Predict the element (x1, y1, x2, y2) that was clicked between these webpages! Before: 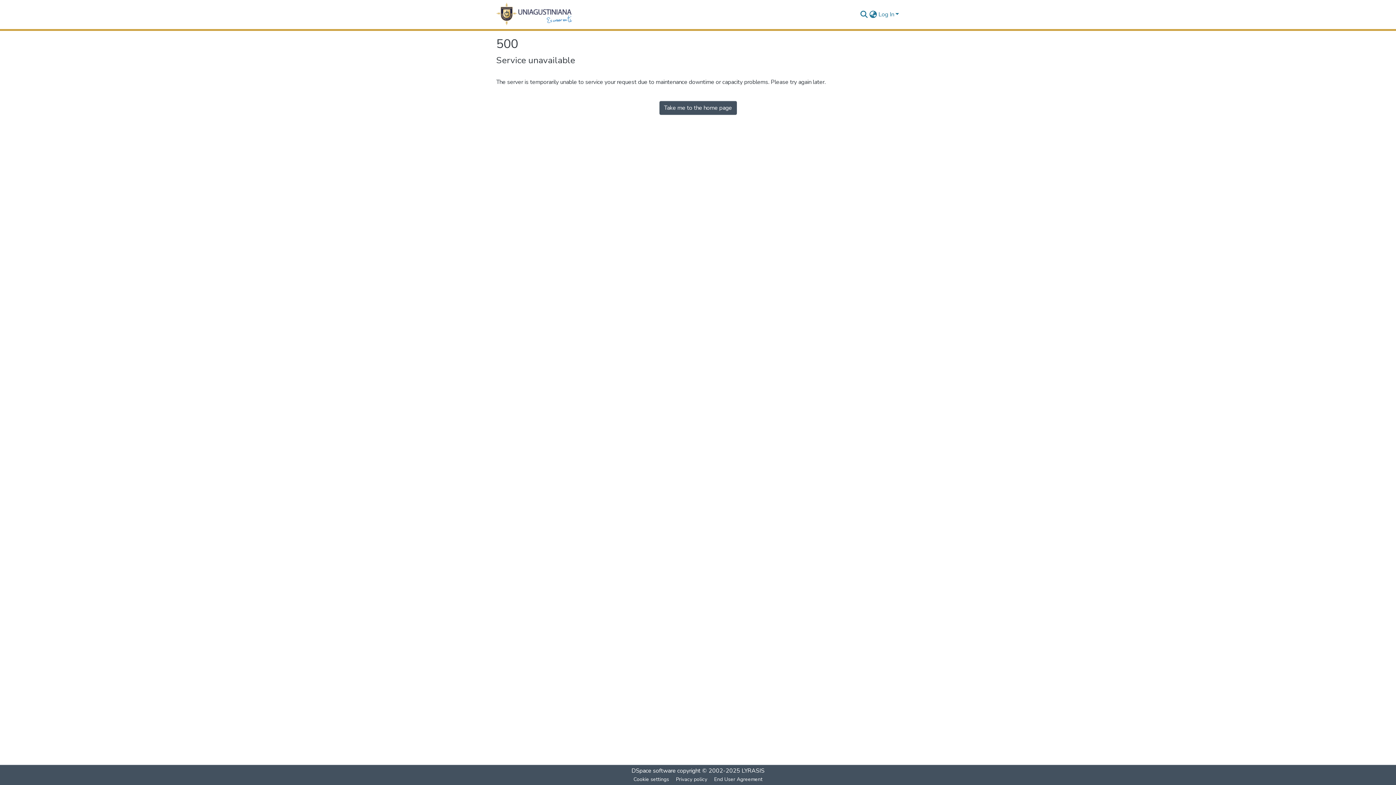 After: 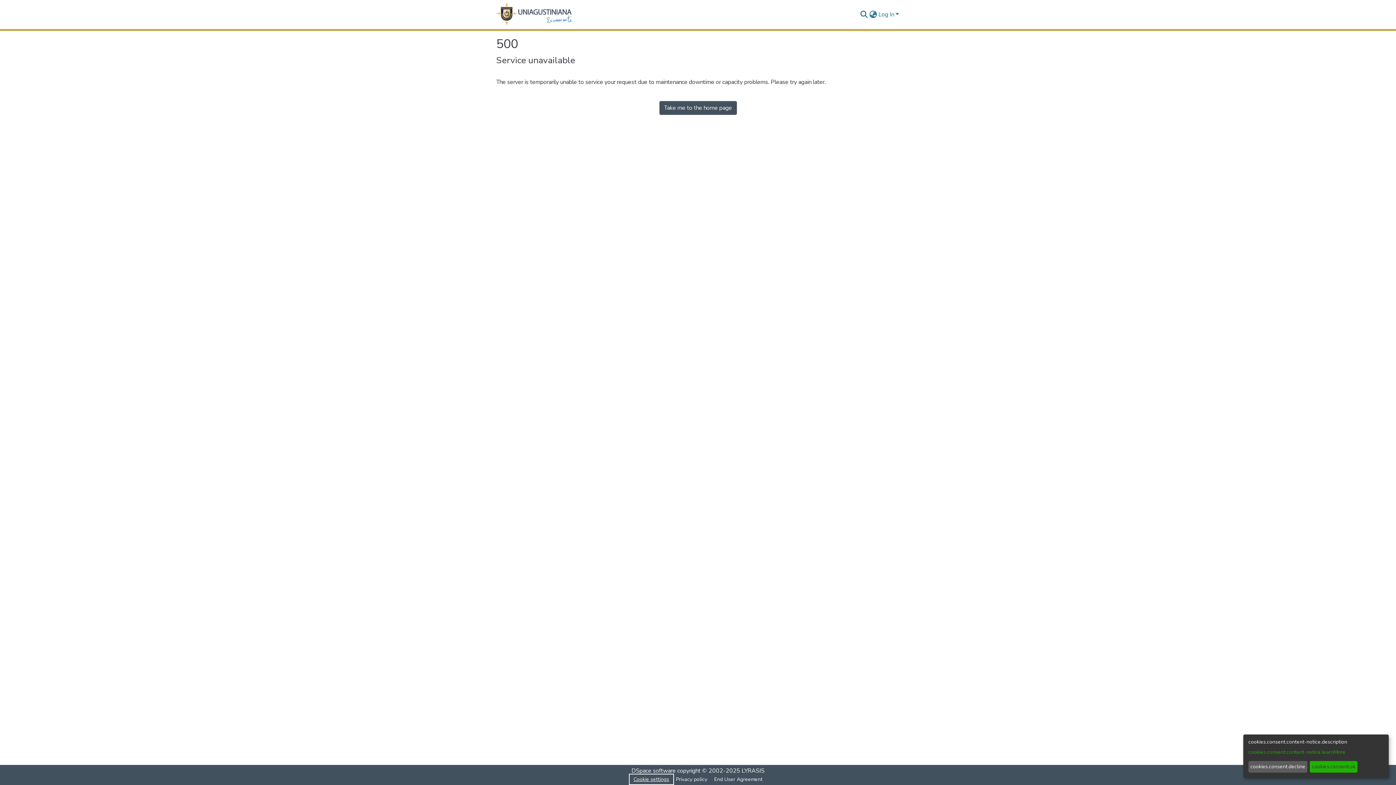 Action: bbox: (630, 775, 672, 784) label: Cookie settings